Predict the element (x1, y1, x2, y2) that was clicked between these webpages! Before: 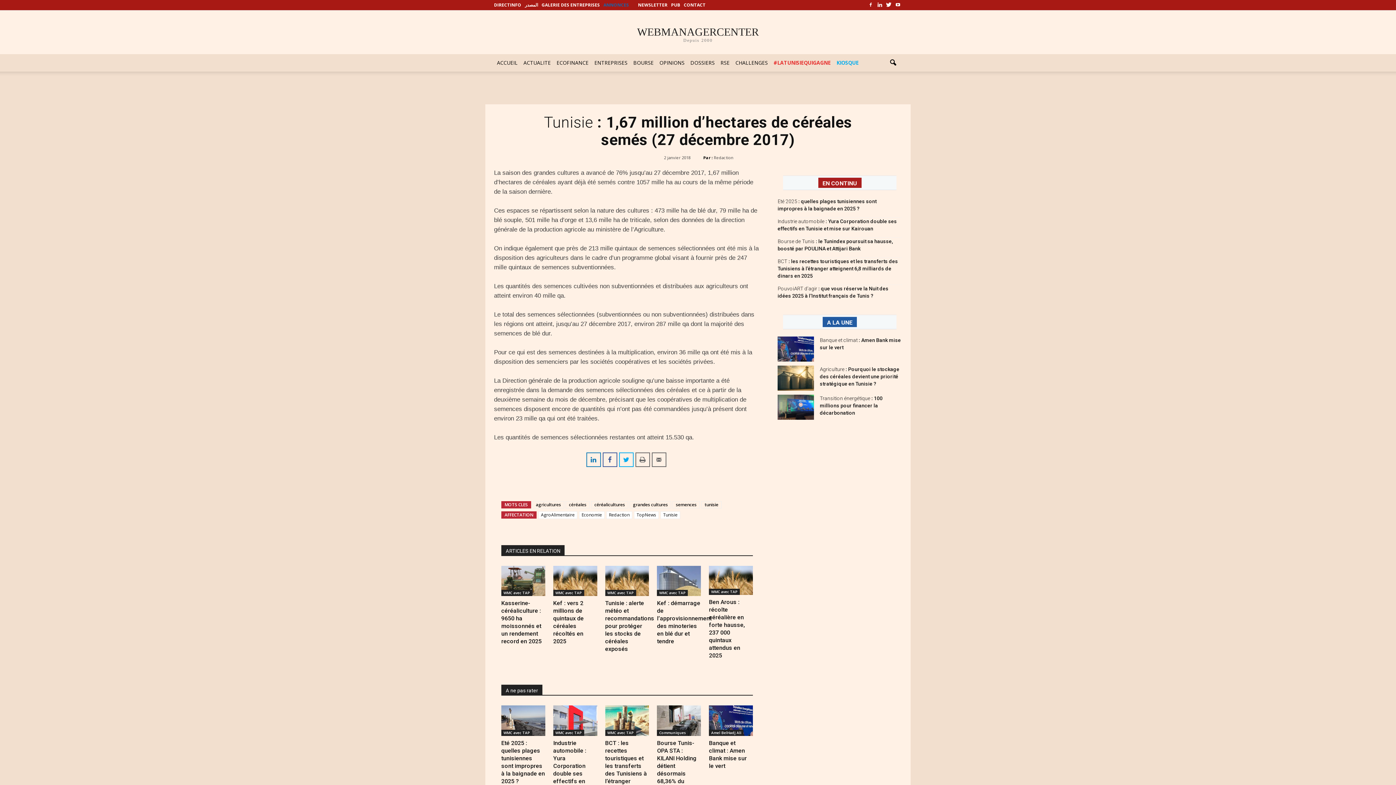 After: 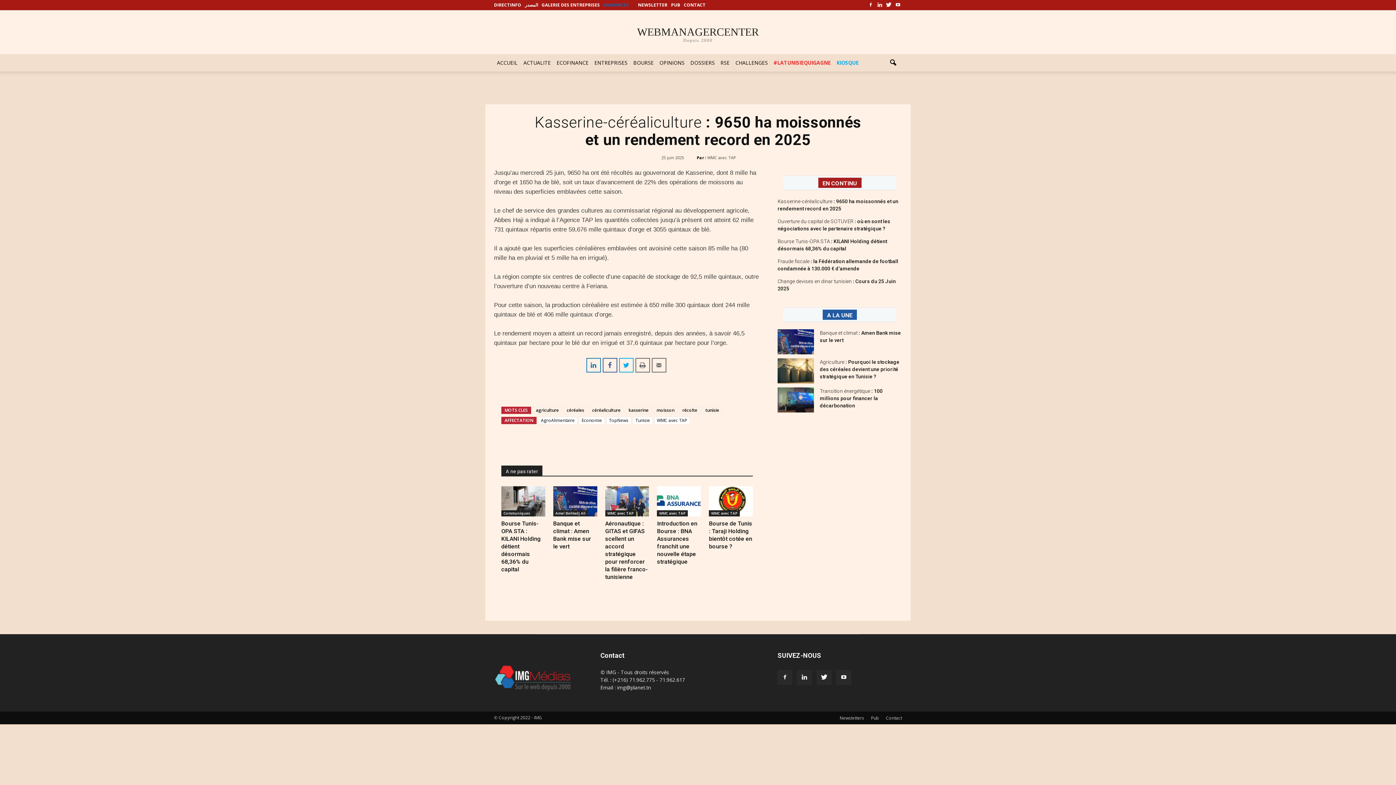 Action: label: Kasserine-céréaliculture : 9650 ha moissonnés et un rendement record en 2025 bbox: (501, 600, 541, 645)